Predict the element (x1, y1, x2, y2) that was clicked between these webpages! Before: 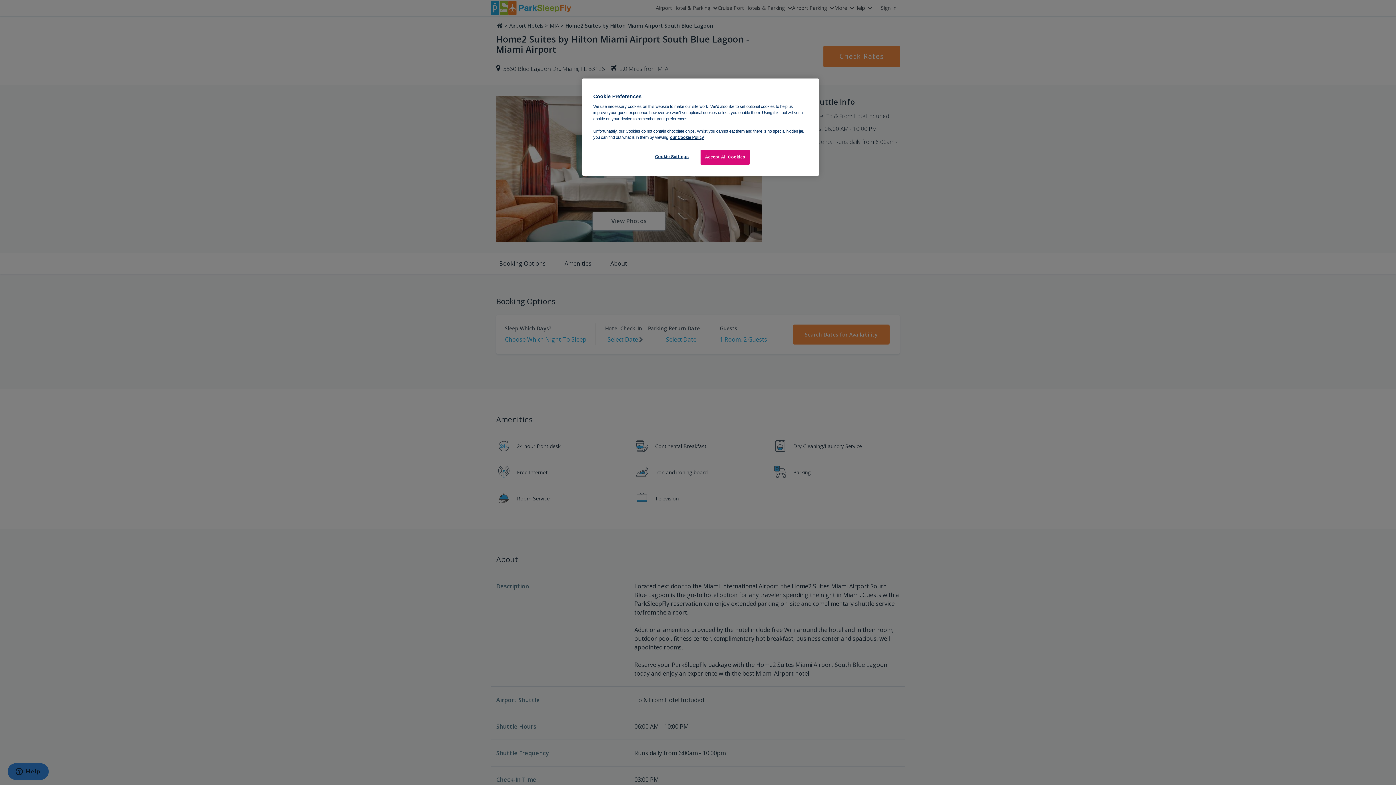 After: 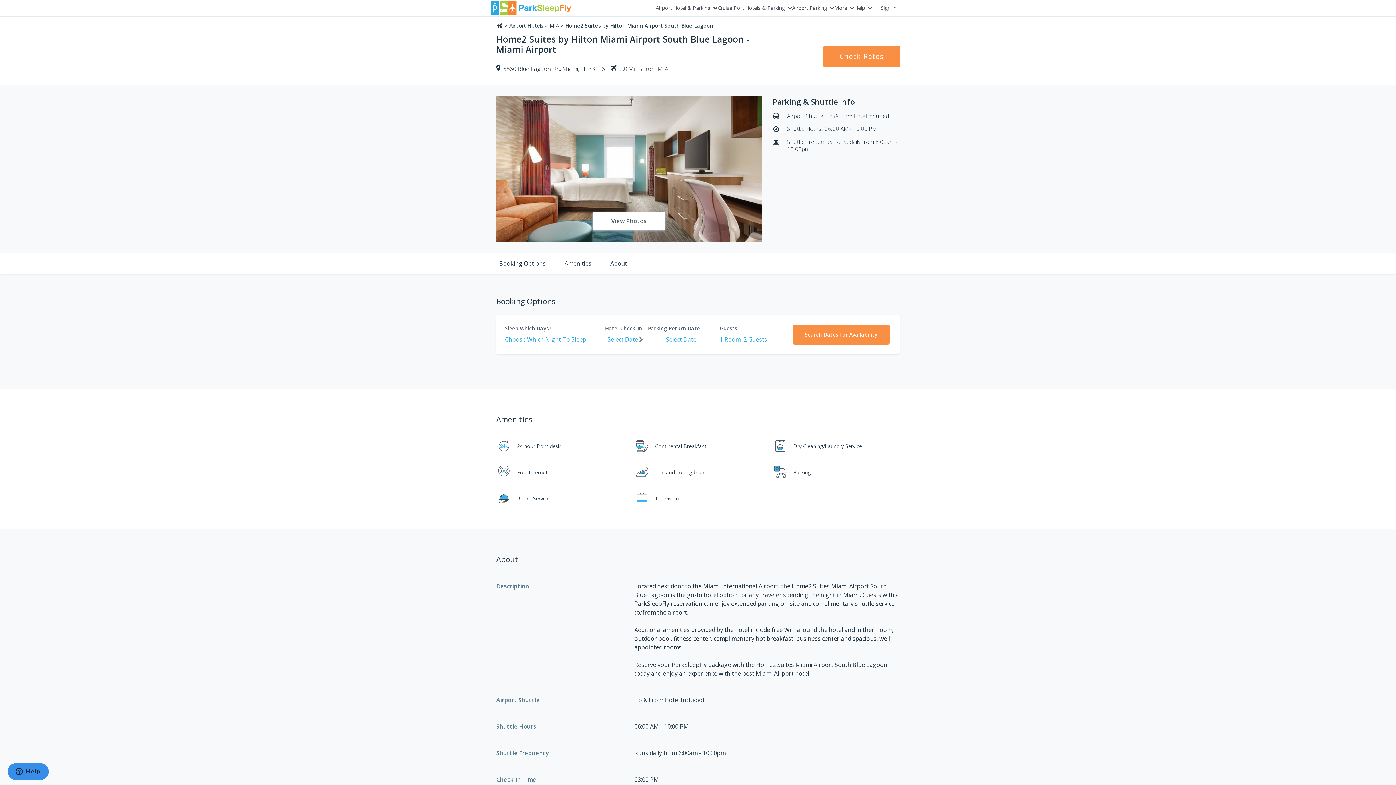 Action: label: Accept All Cookies bbox: (700, 149, 749, 164)